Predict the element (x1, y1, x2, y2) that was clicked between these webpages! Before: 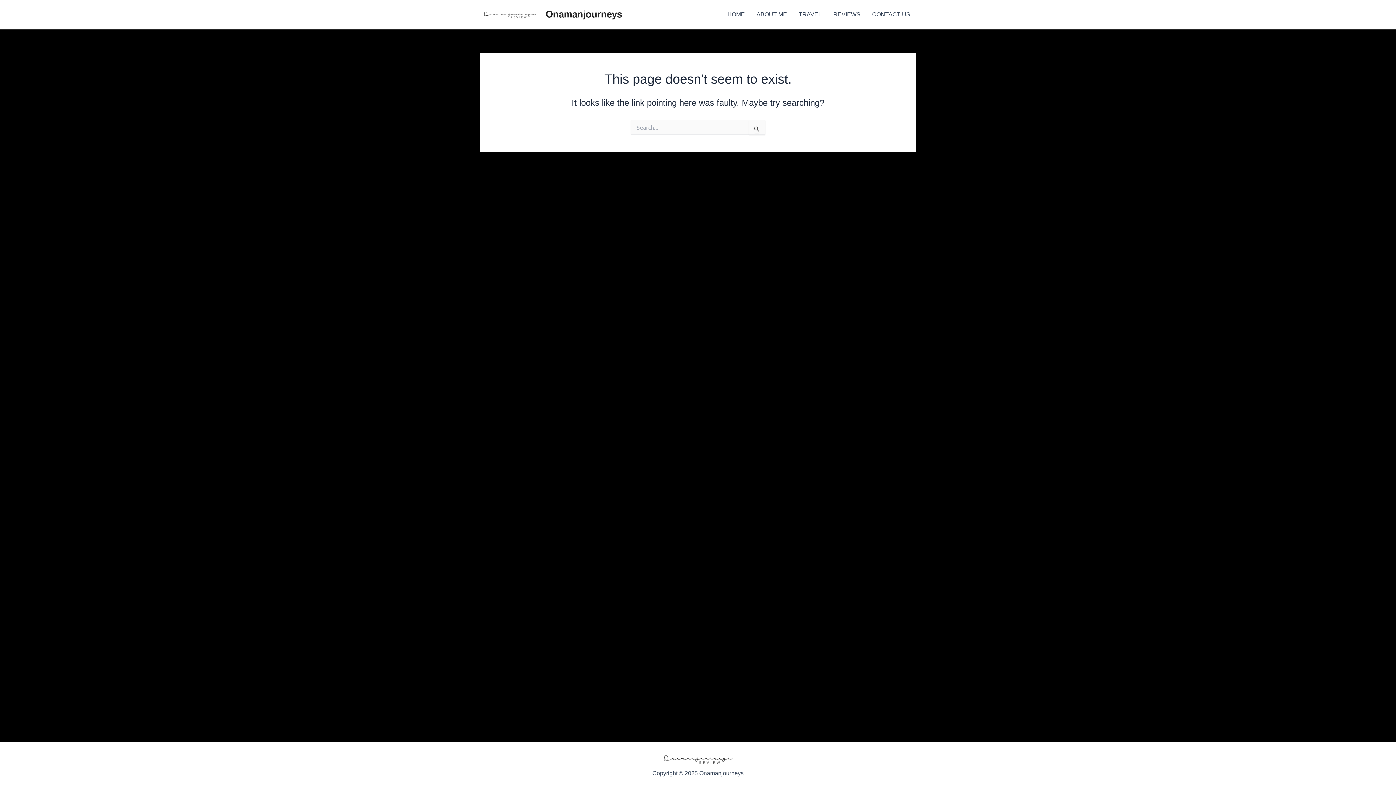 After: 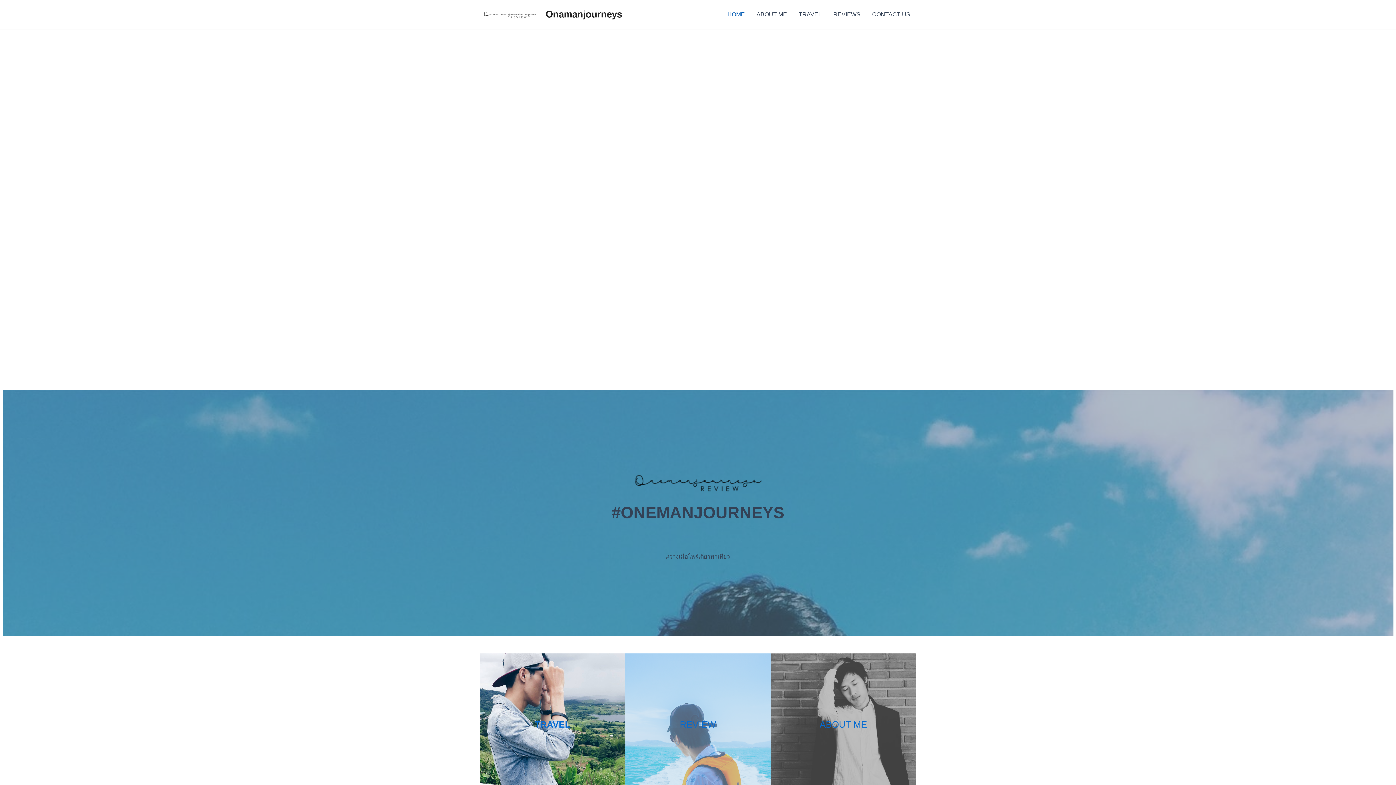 Action: bbox: (480, 10, 540, 17)